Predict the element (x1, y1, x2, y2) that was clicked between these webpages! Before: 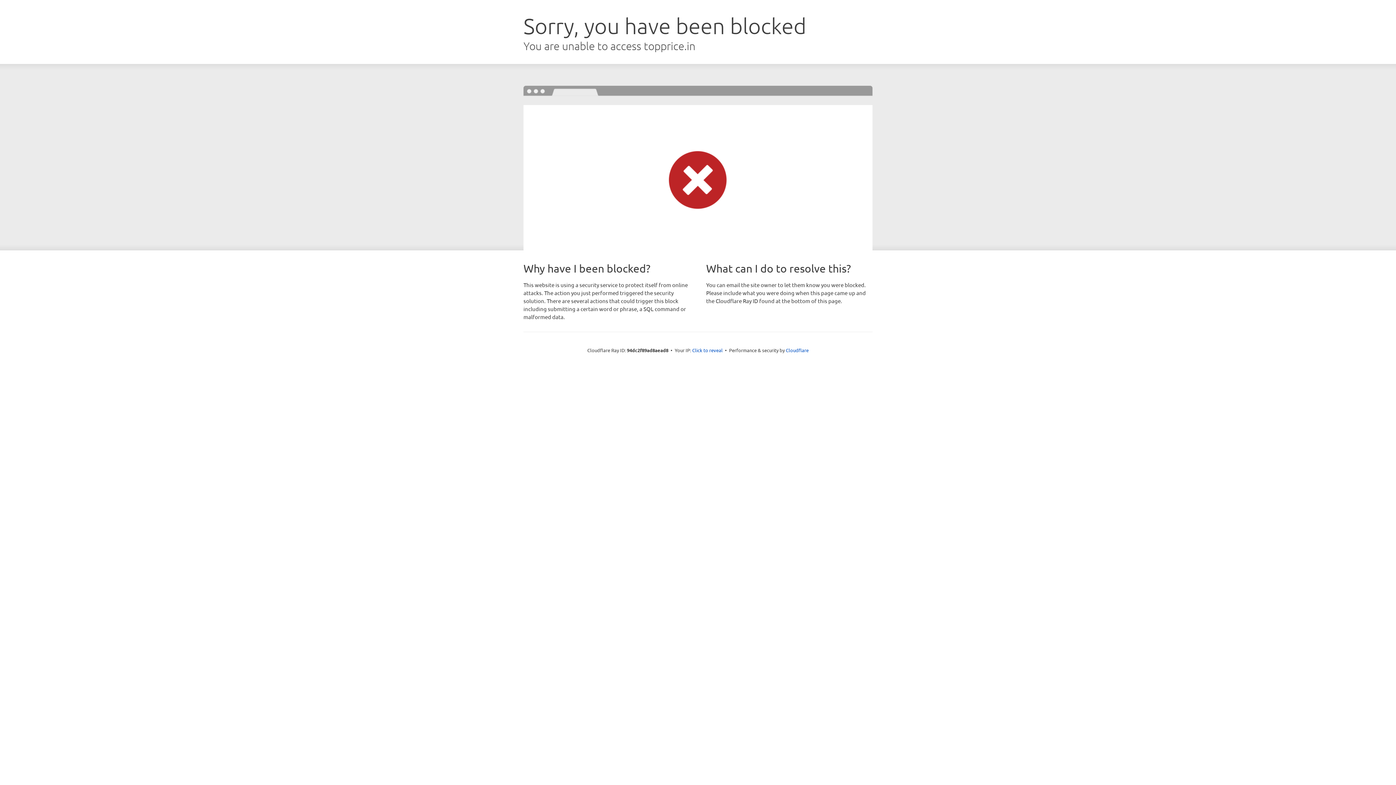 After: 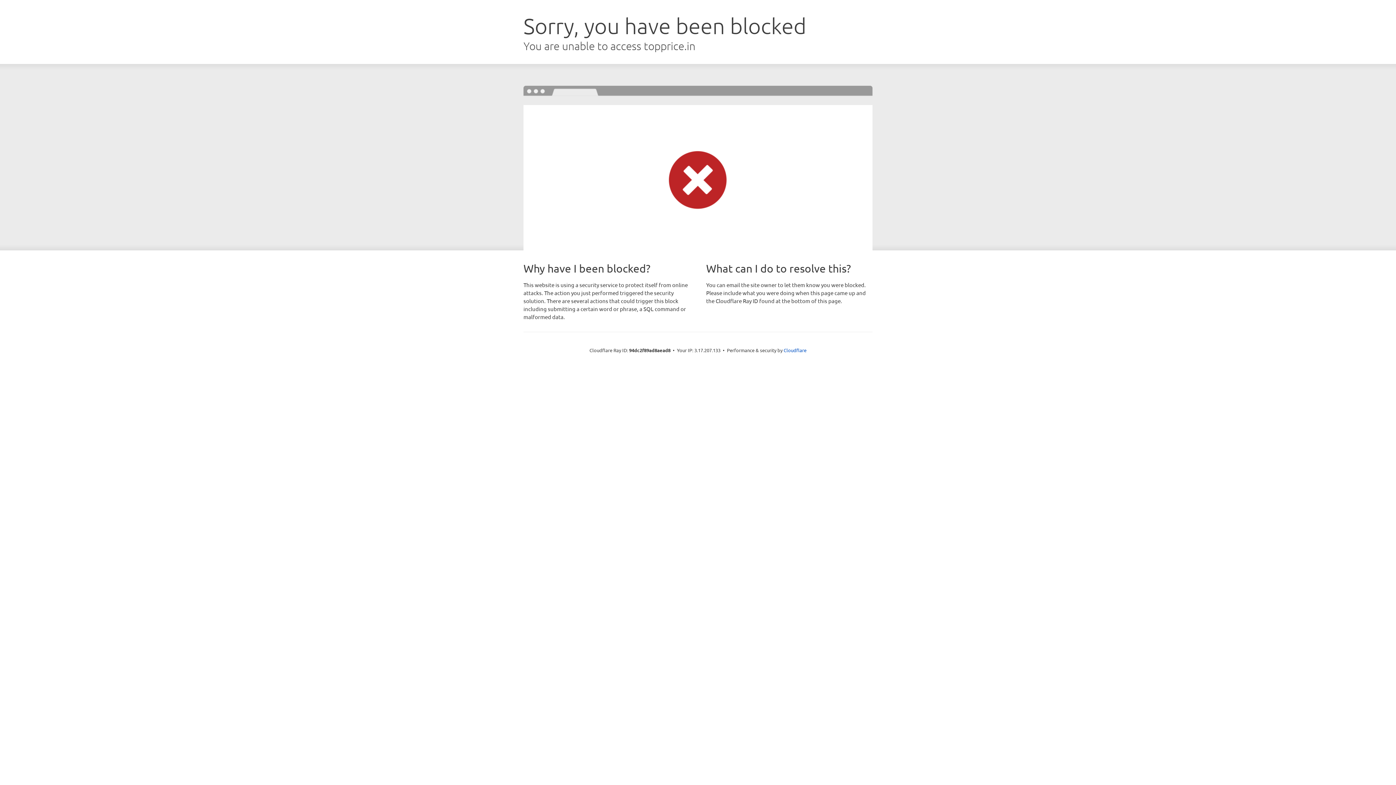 Action: label: Click to reveal bbox: (692, 346, 722, 353)